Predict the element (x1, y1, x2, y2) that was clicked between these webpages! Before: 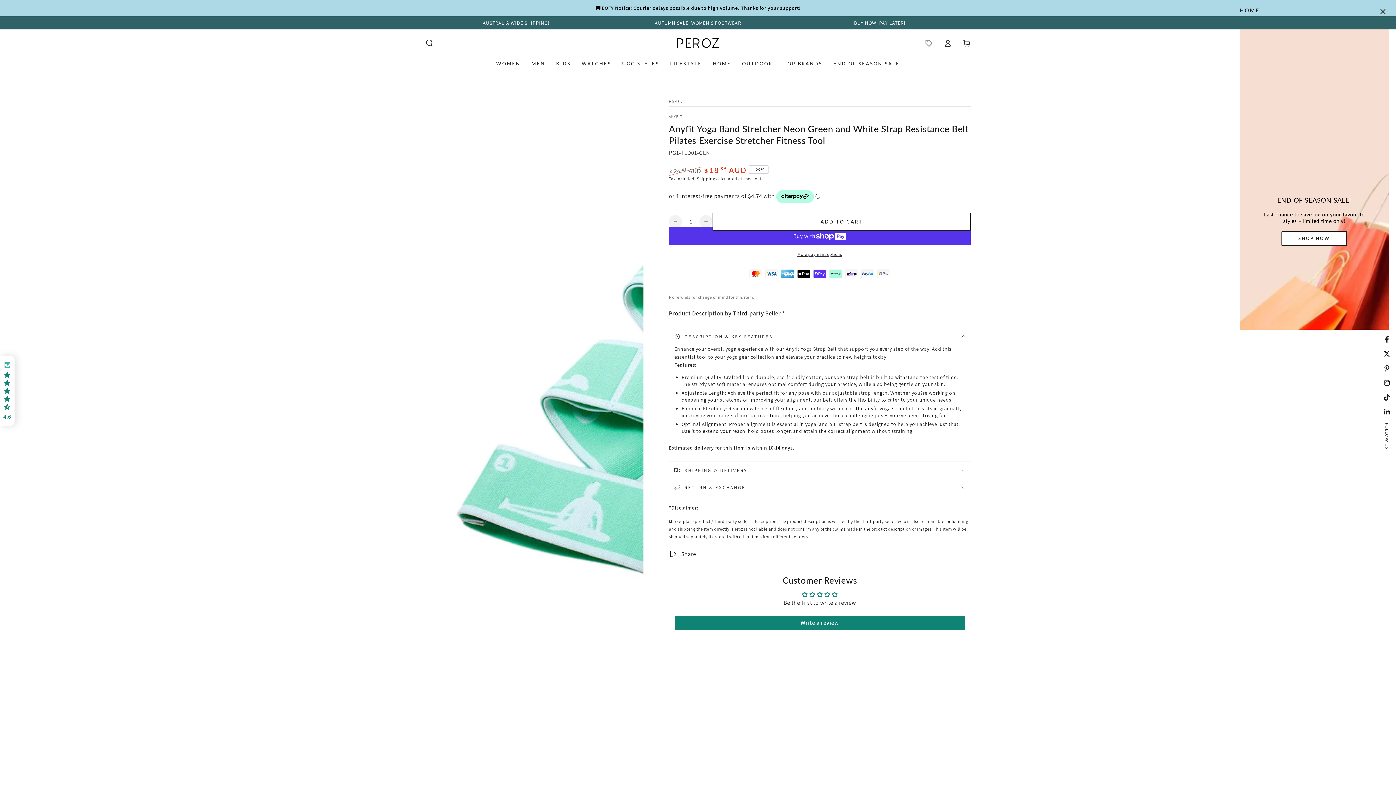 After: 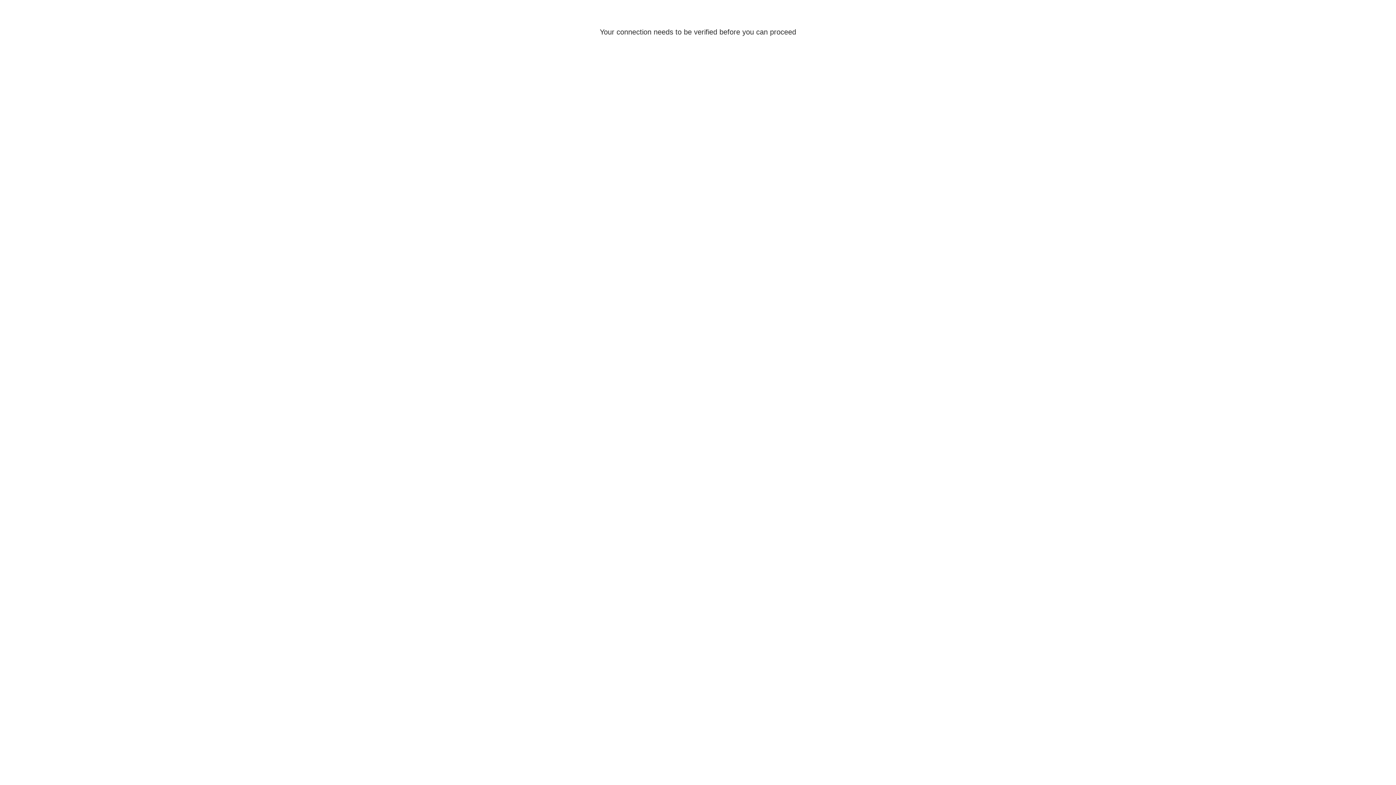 Action: label: Log in bbox: (938, 35, 957, 51)